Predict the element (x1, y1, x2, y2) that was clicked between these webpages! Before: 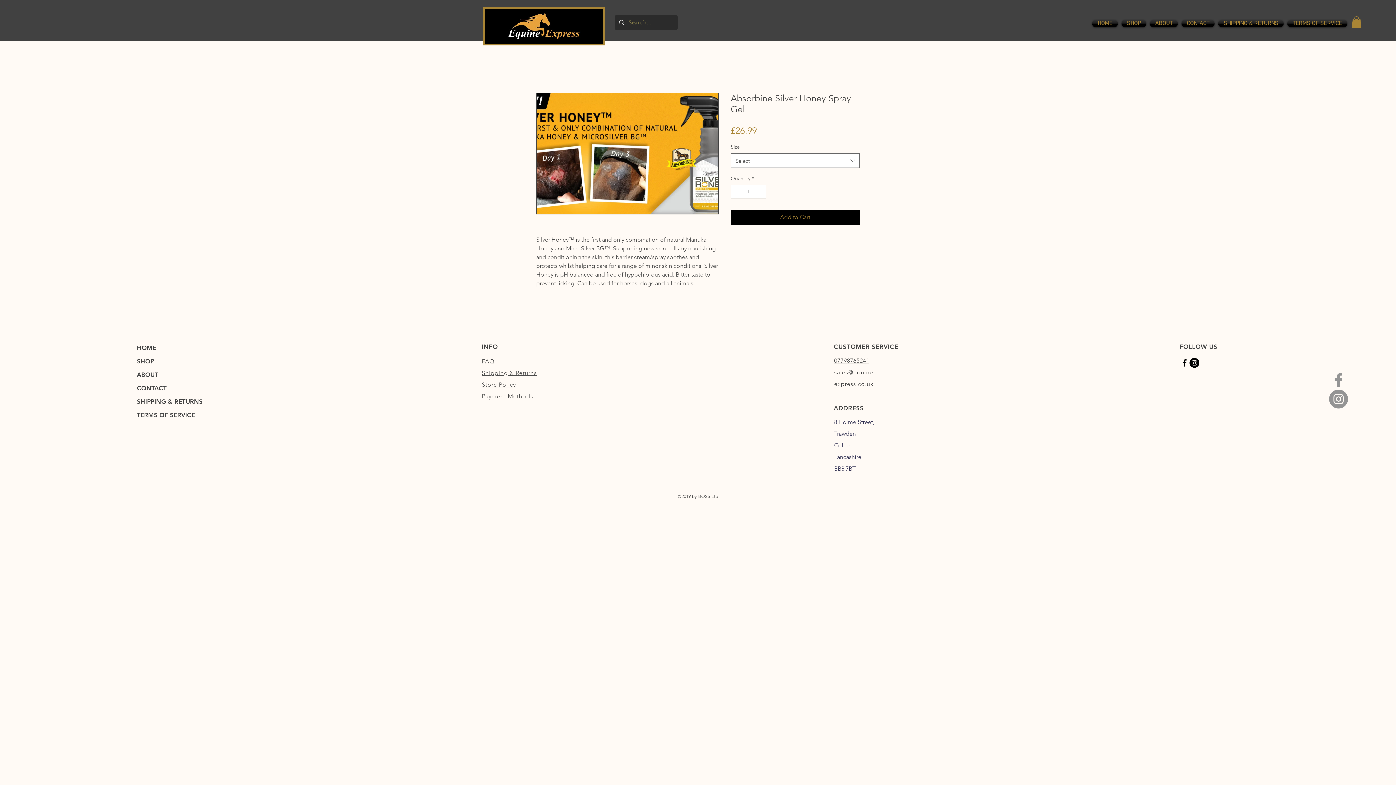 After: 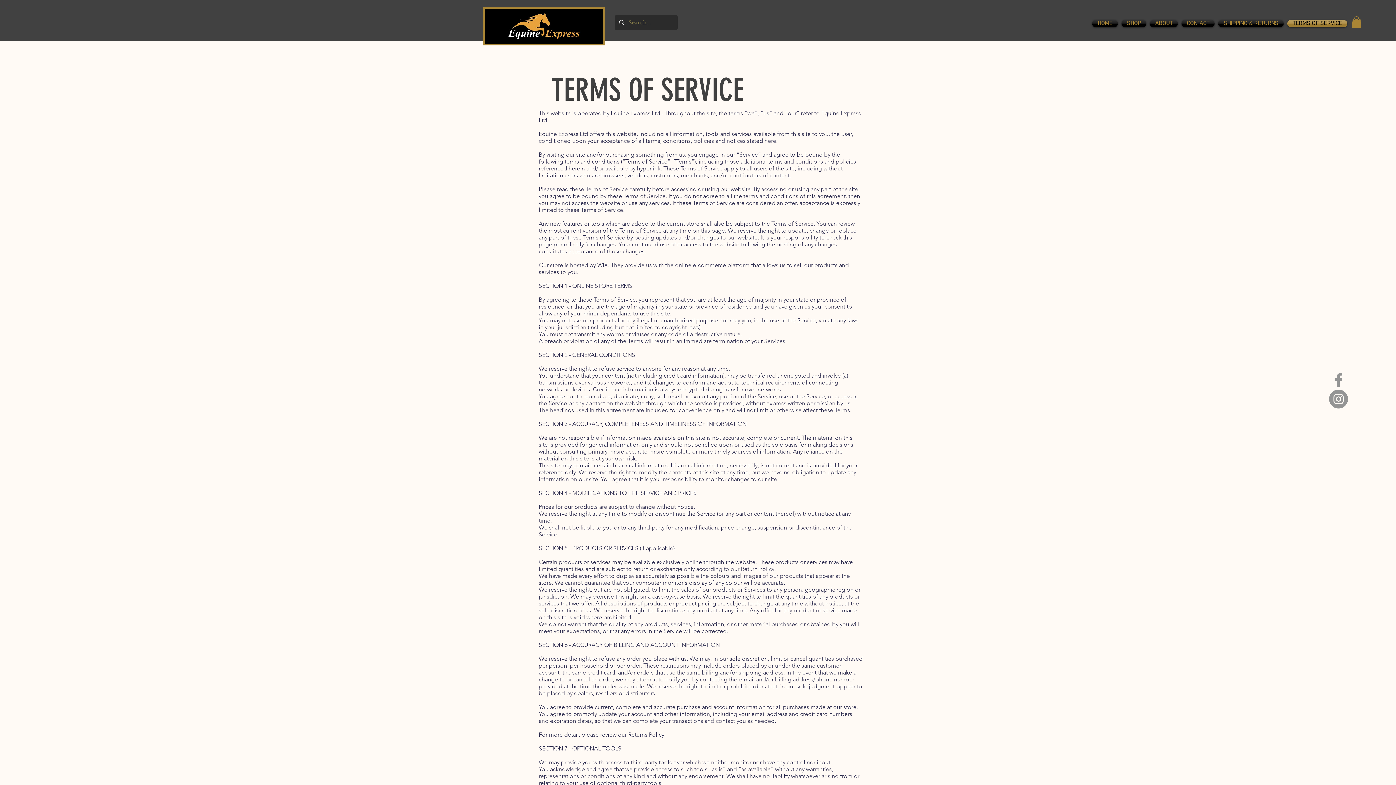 Action: label: Payment Methods bbox: (482, 393, 533, 400)